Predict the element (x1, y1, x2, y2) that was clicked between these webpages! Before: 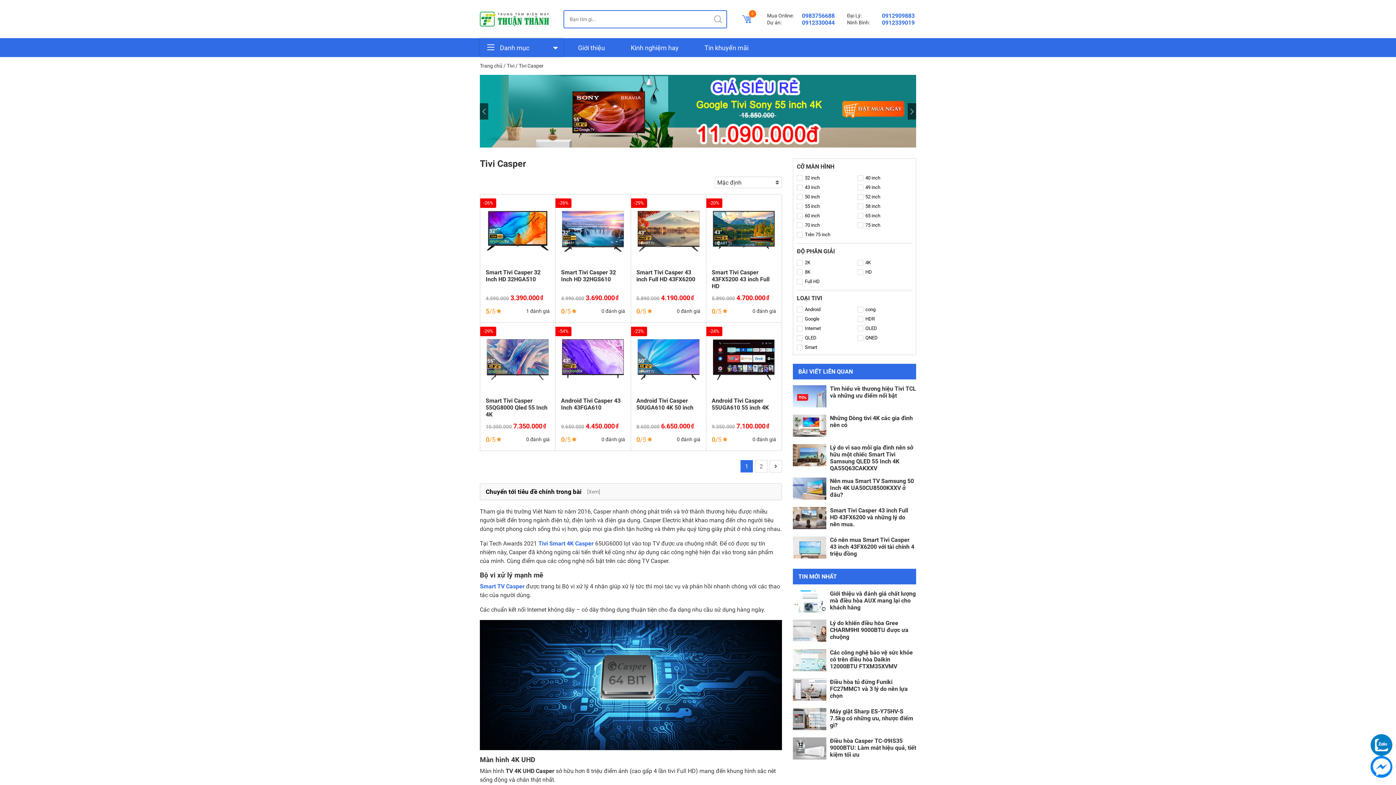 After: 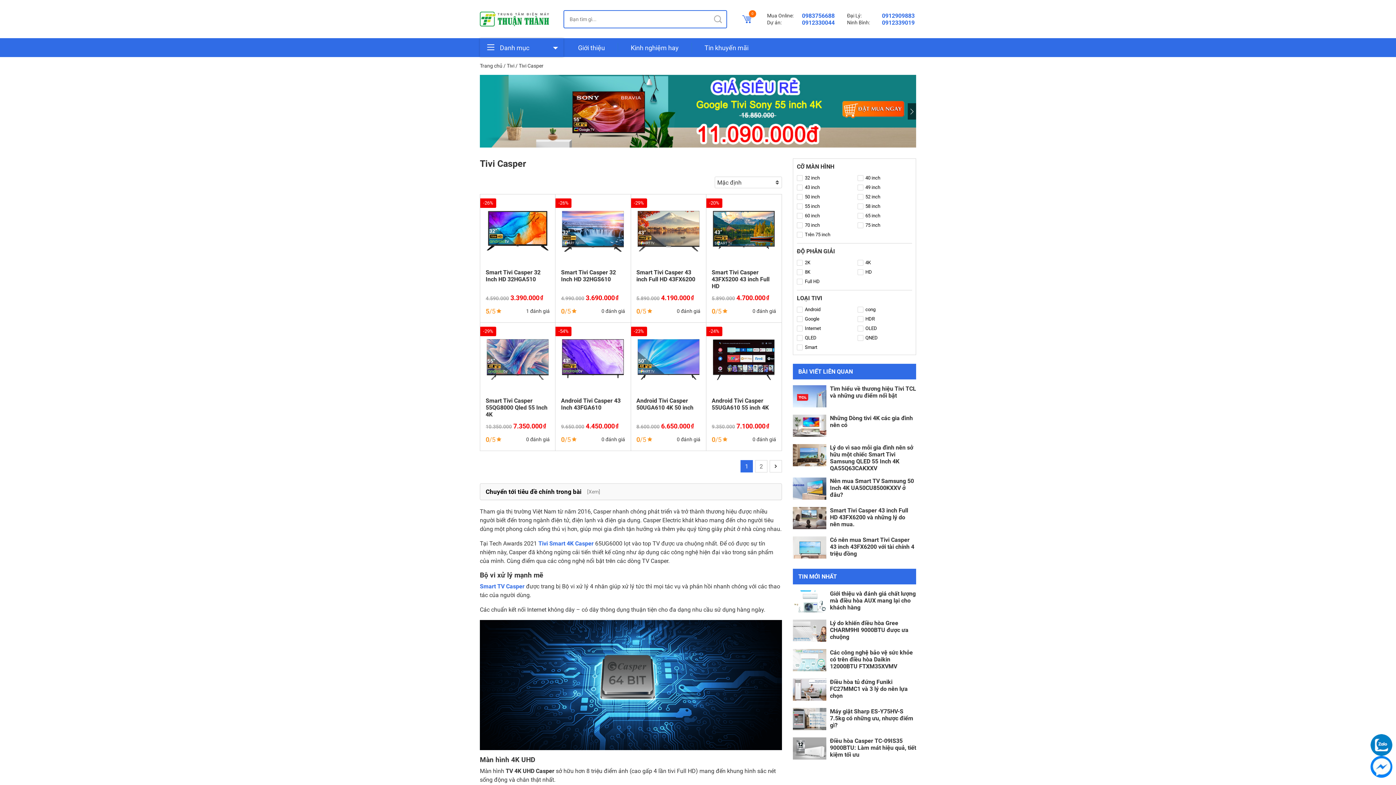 Action: bbox: (797, 175, 820, 181) label: 32 inch